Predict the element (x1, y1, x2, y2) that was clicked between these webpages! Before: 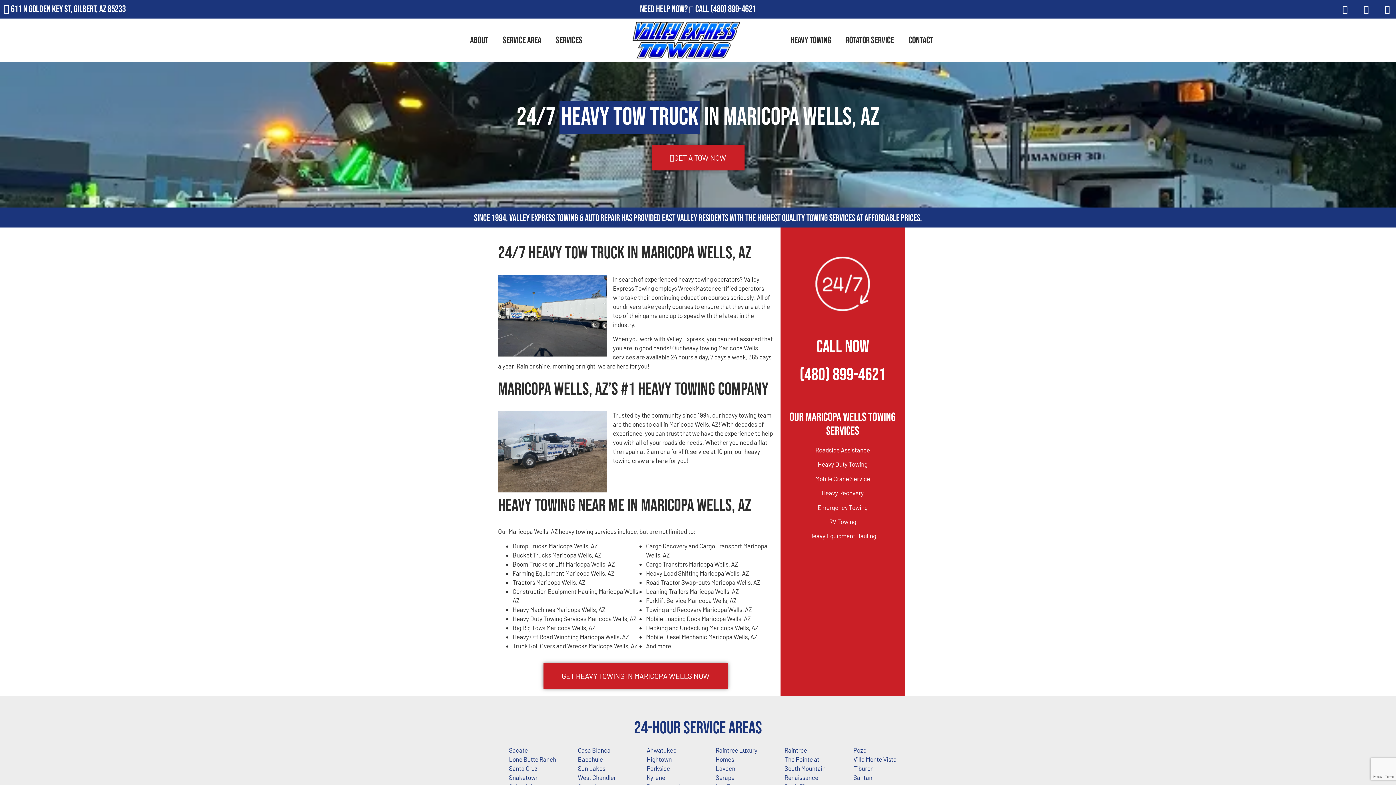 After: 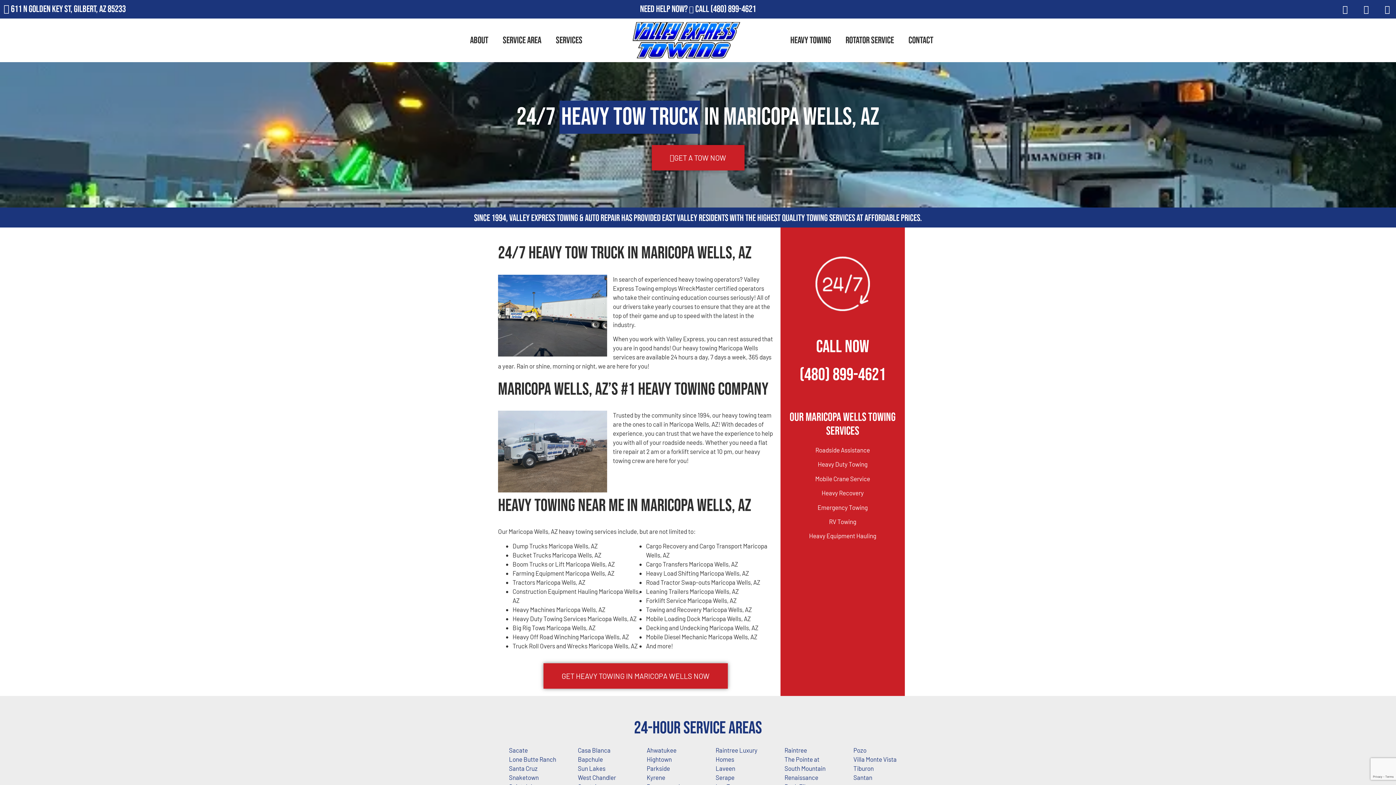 Action: label: Heavy Equipment Hauling bbox: (809, 532, 876, 539)